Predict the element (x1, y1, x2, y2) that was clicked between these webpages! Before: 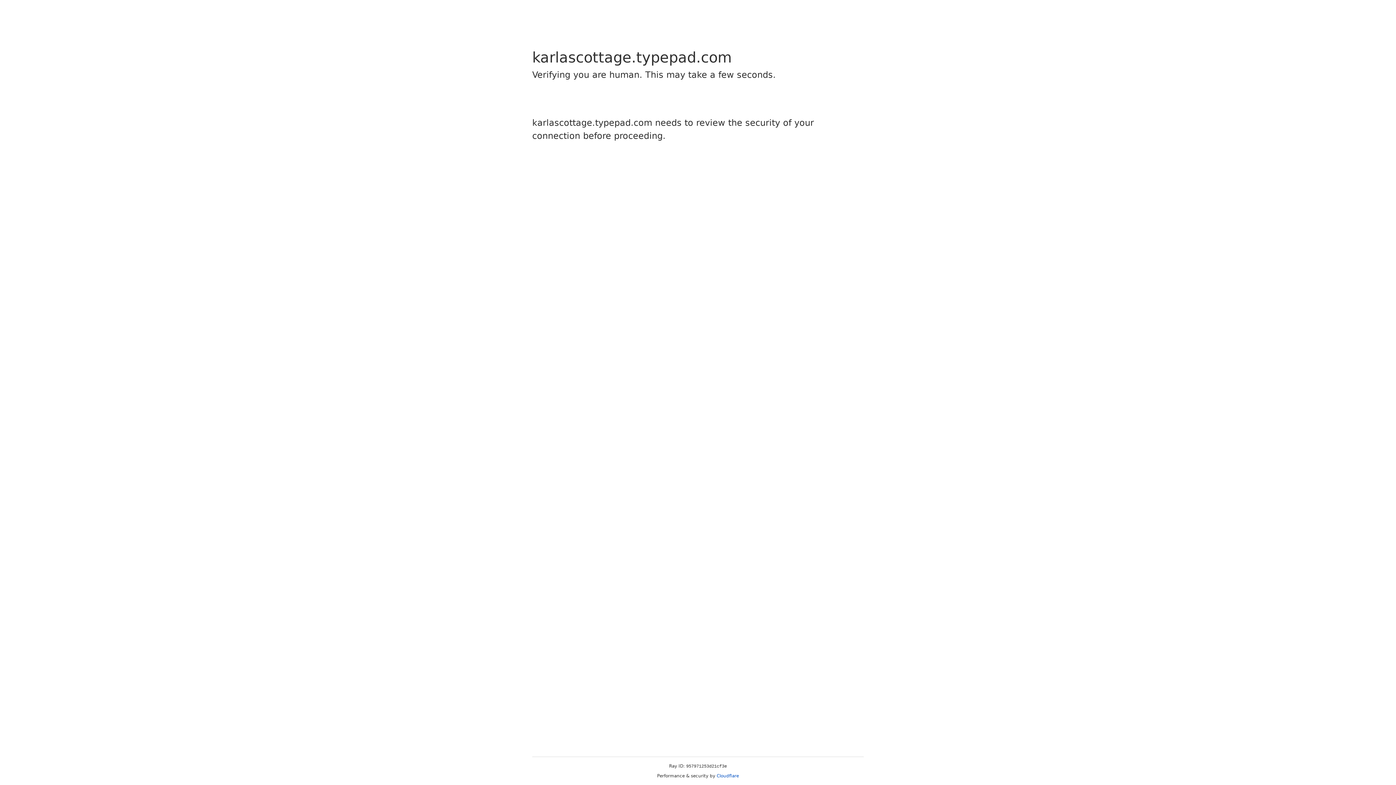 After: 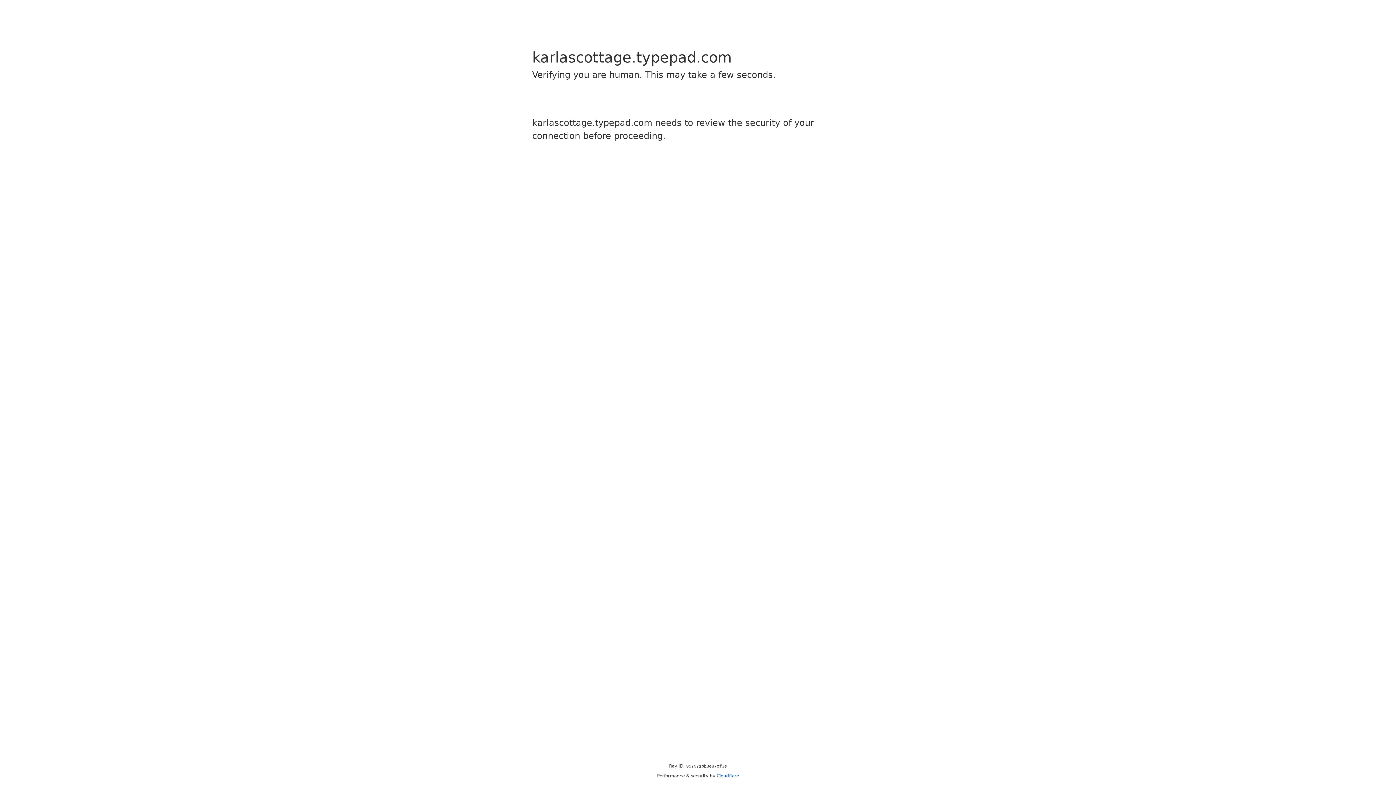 Action: label: Cloudflare bbox: (716, 773, 739, 778)